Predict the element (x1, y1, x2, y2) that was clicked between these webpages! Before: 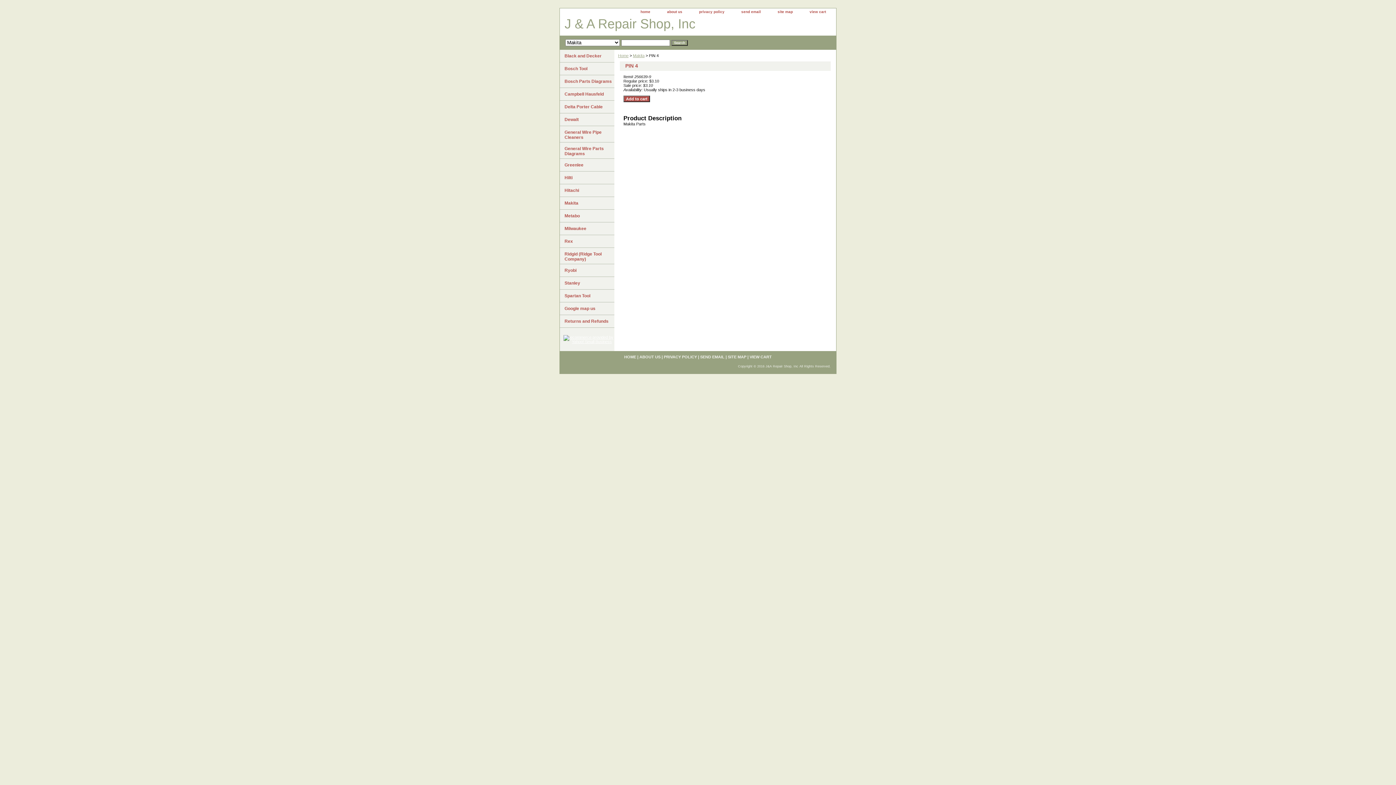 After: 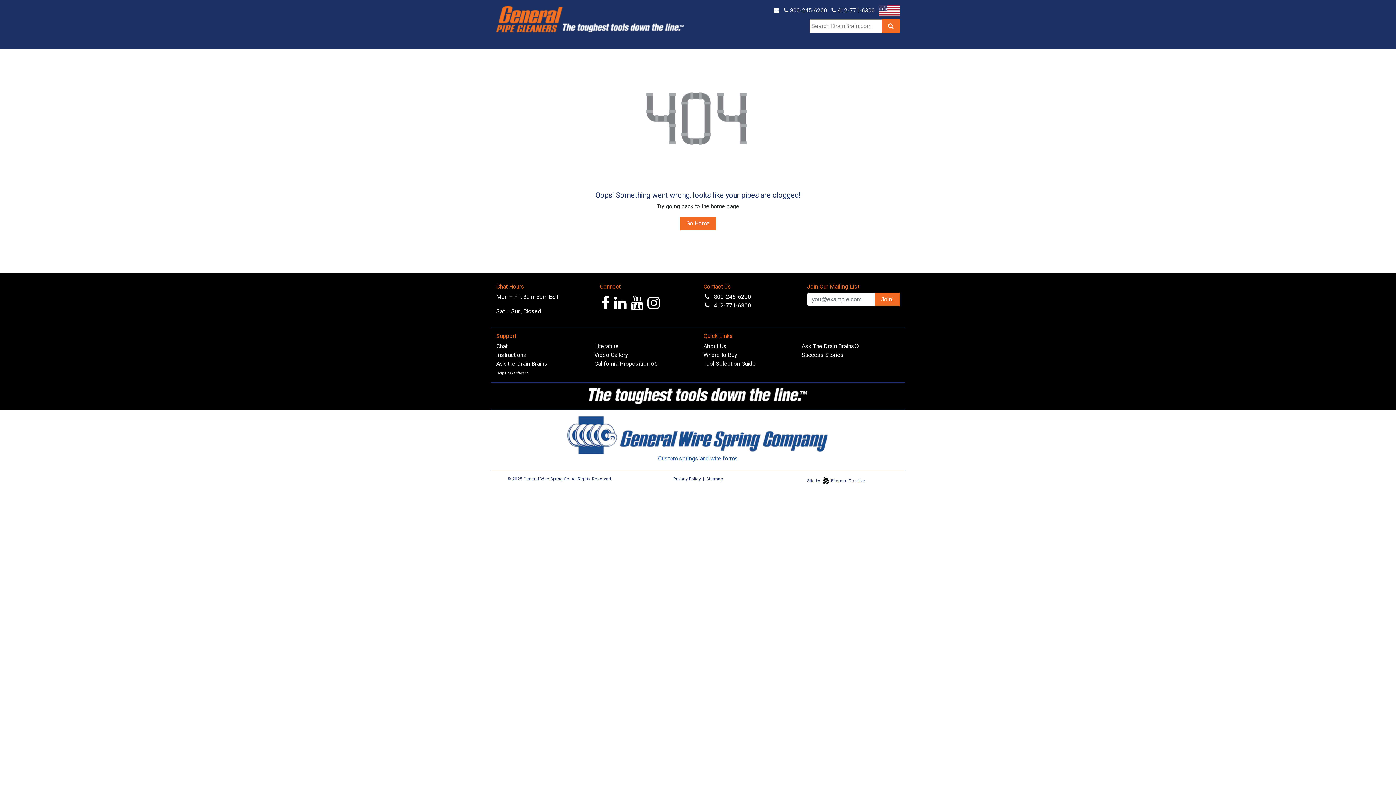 Action: label: General Wire Parts Diagrams bbox: (560, 142, 614, 158)